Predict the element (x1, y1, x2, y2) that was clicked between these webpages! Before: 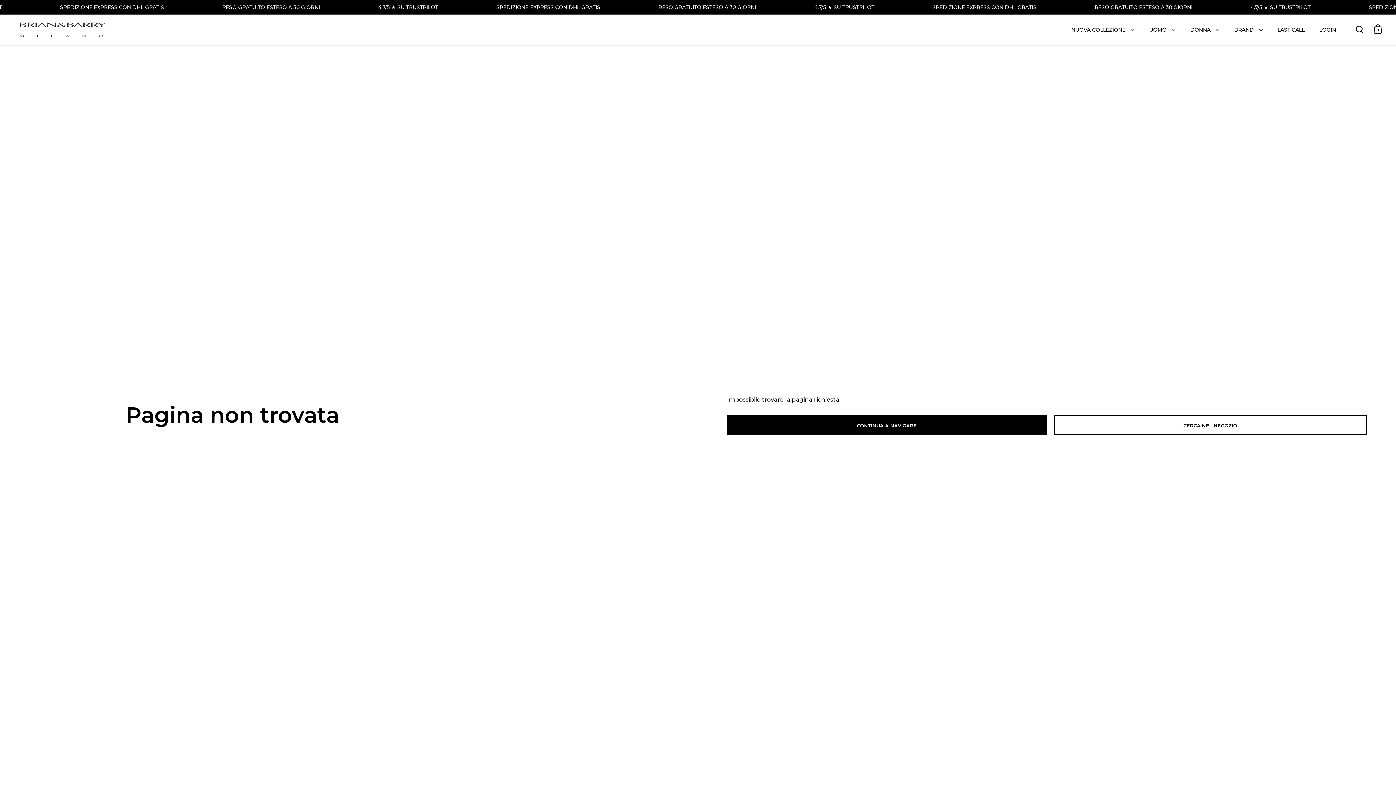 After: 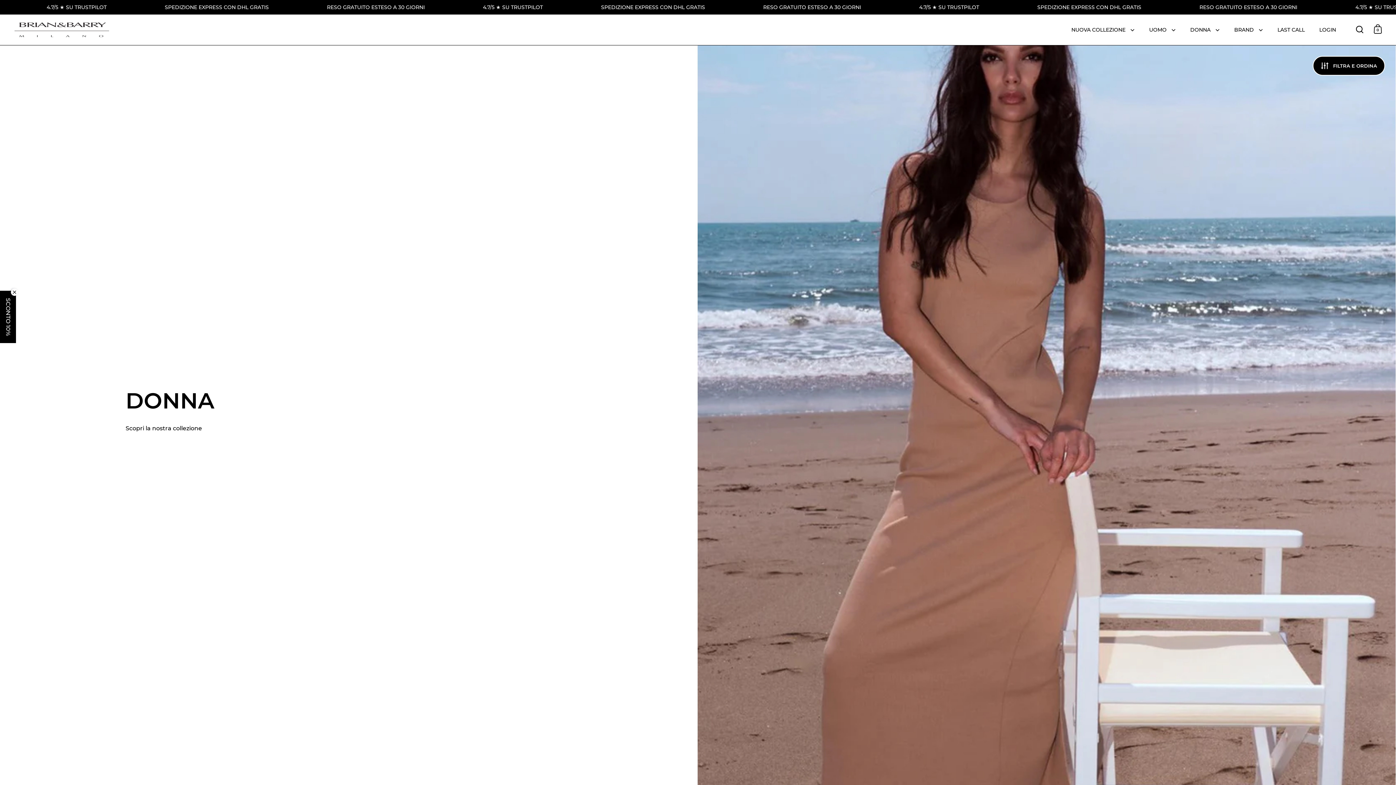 Action: label: DONNA  bbox: (1183, 21, 1227, 37)